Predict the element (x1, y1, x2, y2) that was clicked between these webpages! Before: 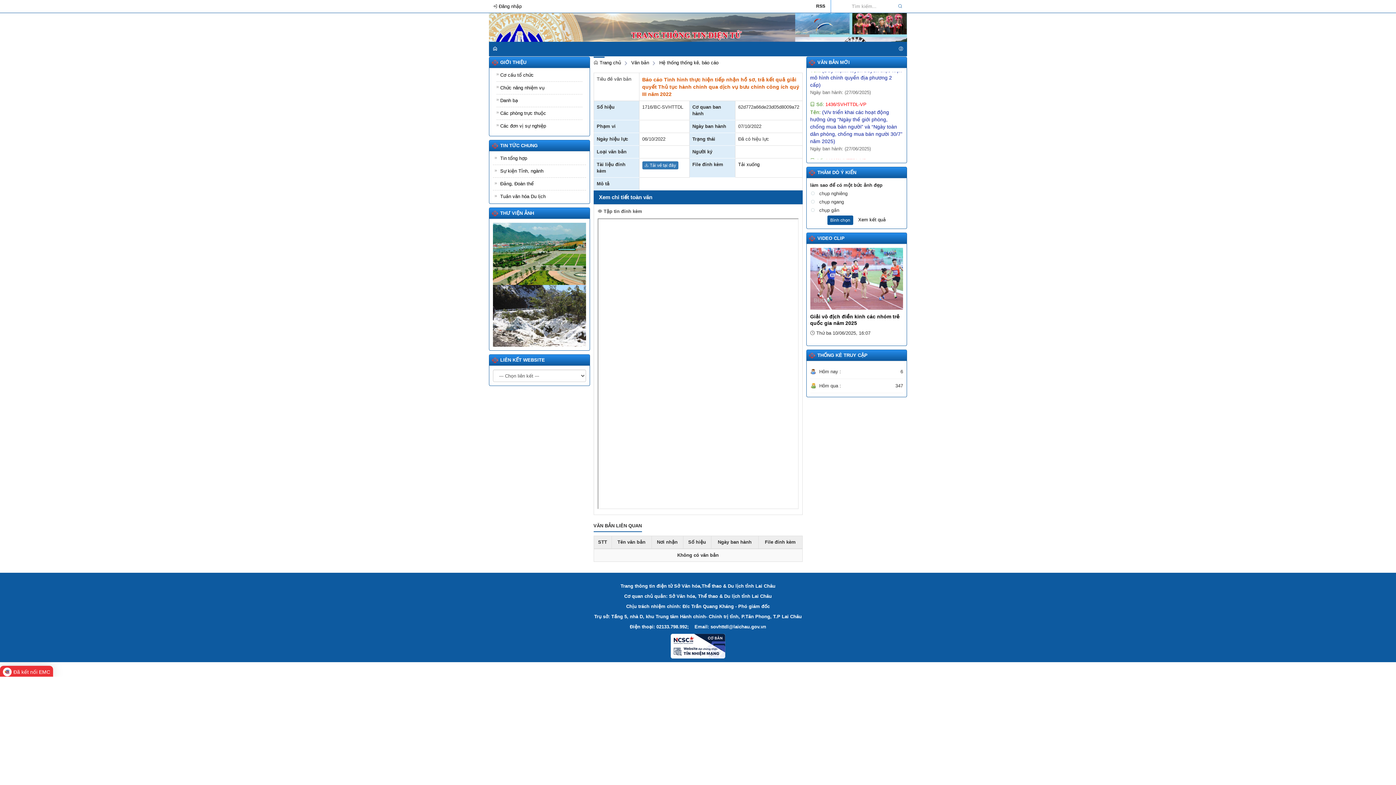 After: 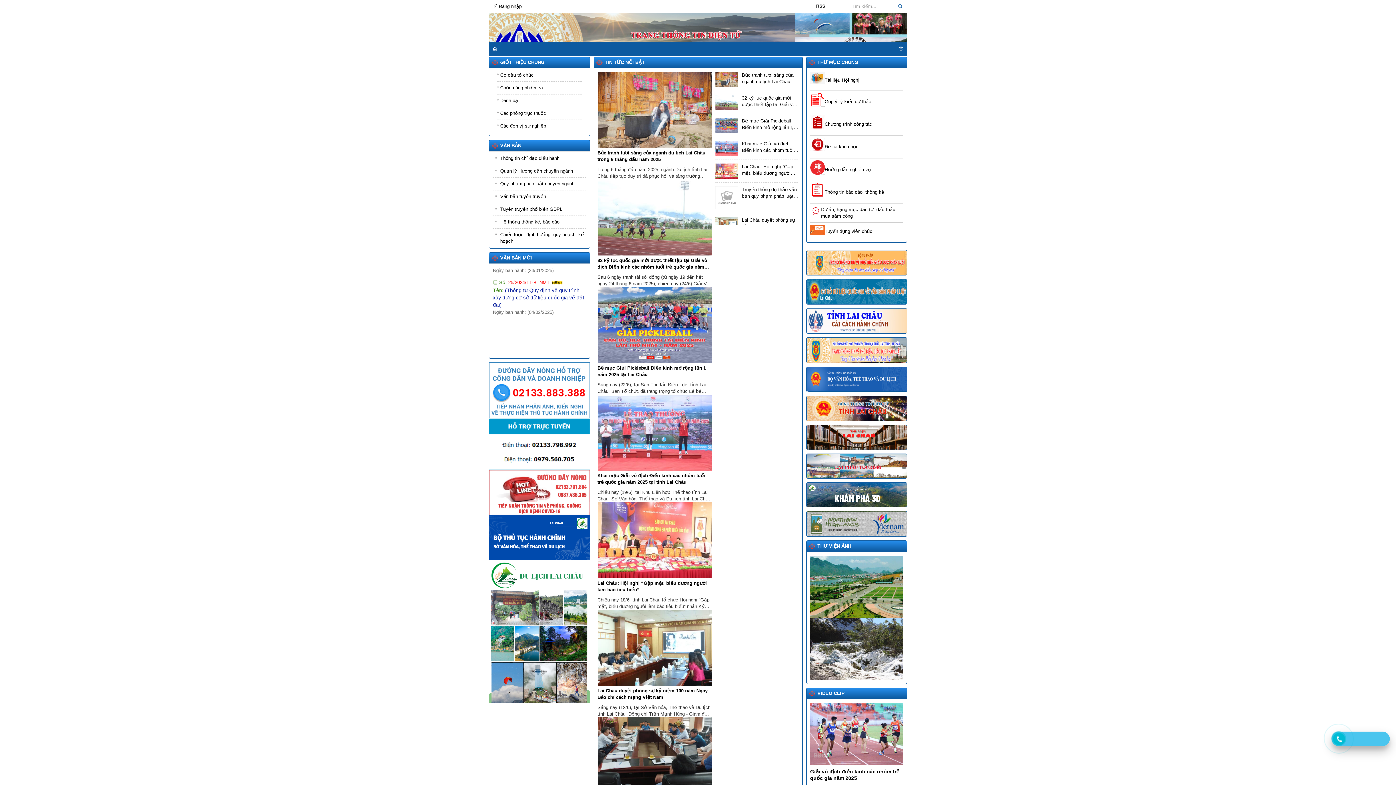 Action: bbox: (489, 41, 501, 56)